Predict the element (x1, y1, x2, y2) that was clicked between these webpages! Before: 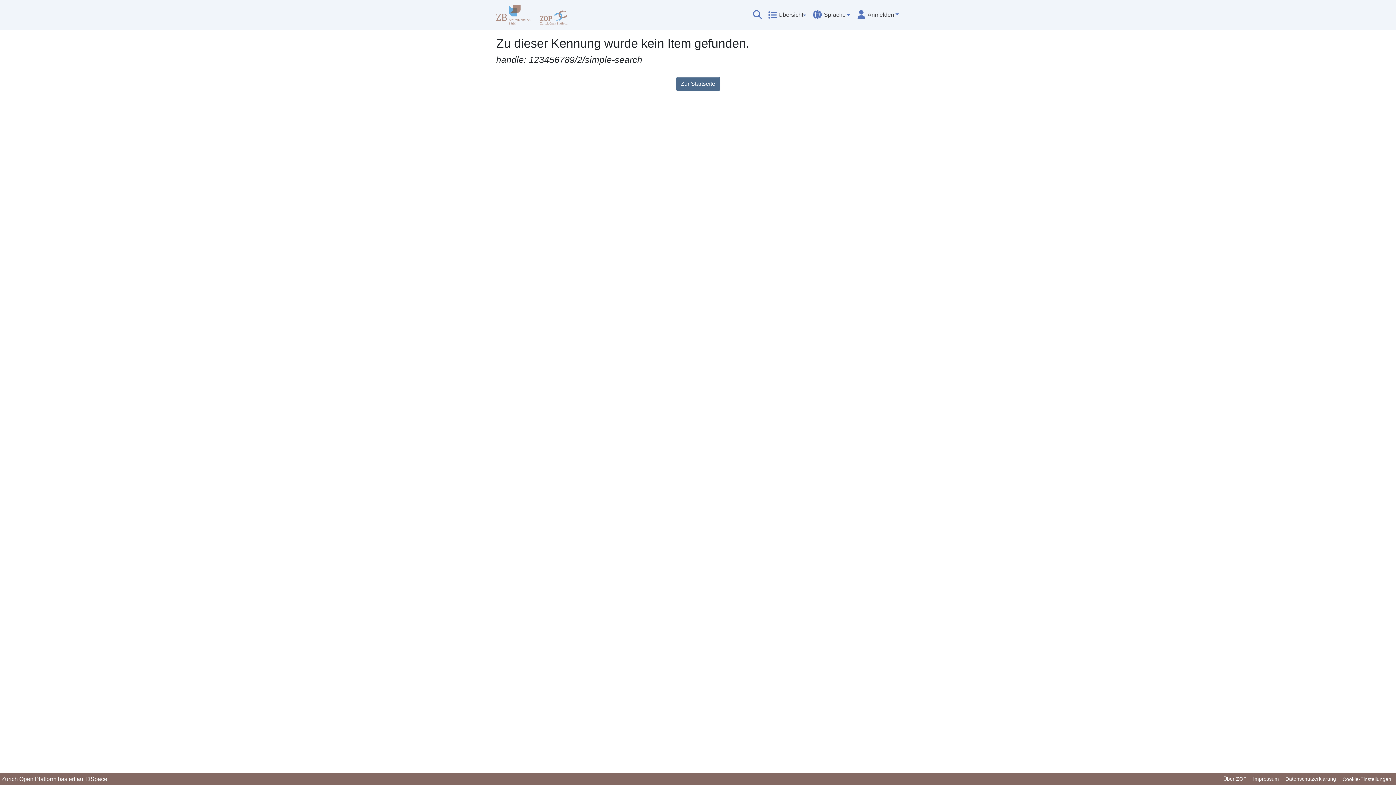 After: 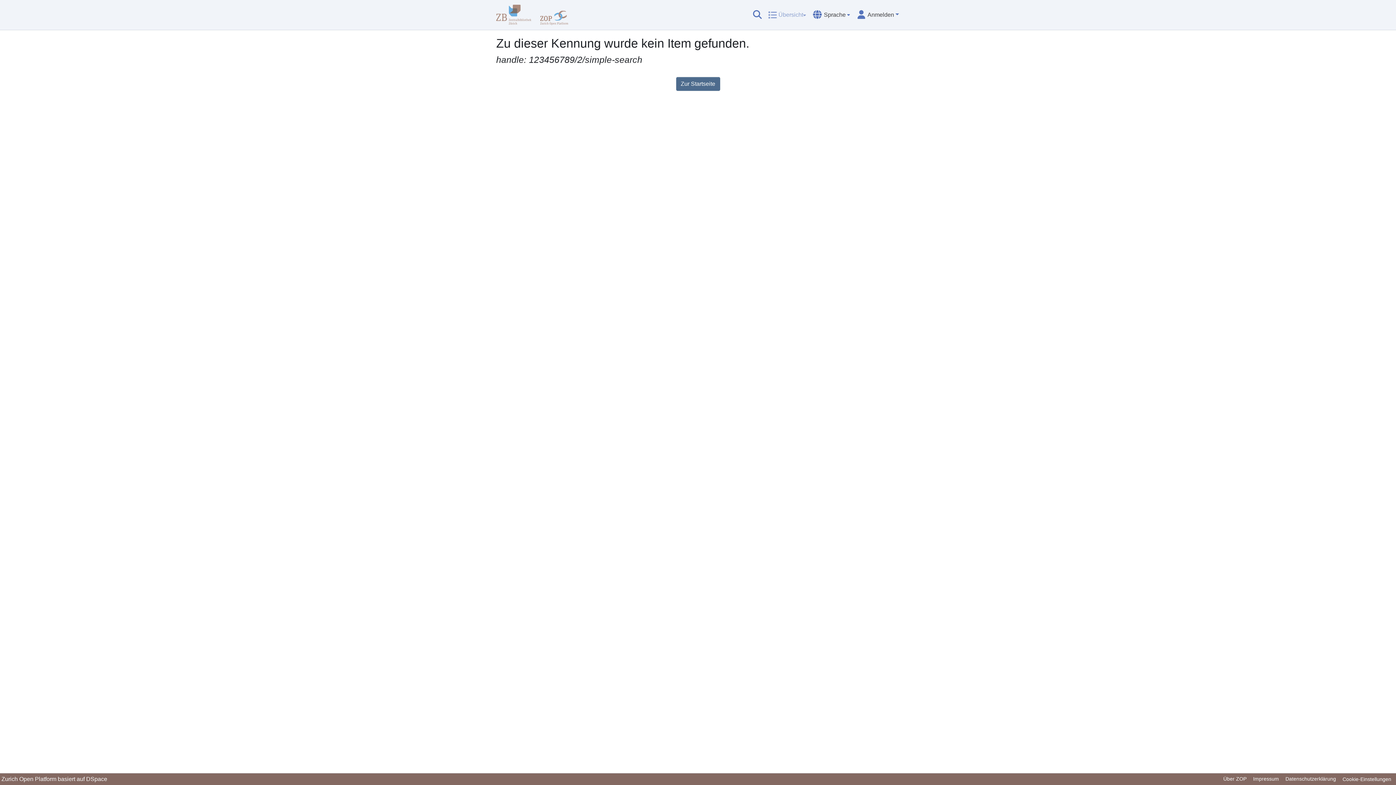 Action: label: Übersicht bbox: (768, 7, 806, 22)